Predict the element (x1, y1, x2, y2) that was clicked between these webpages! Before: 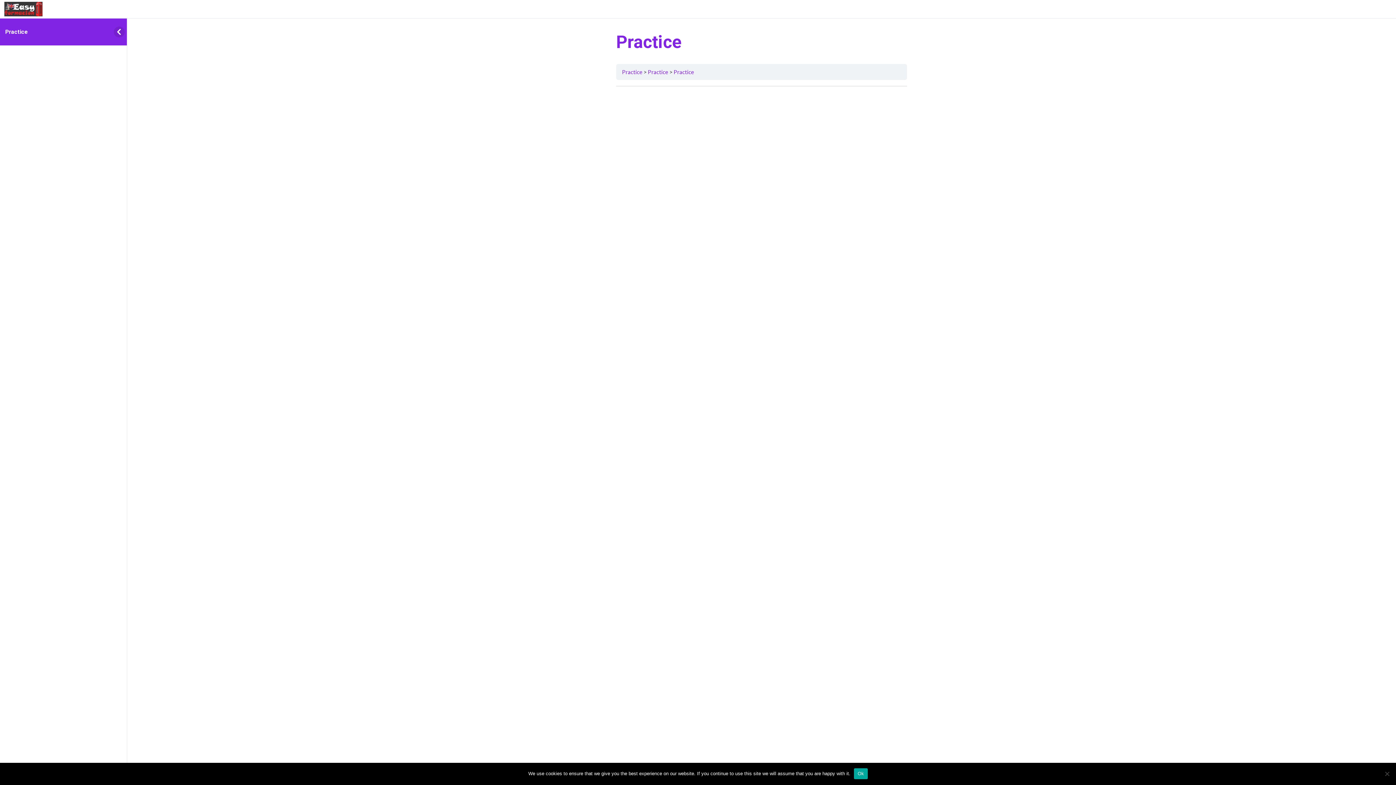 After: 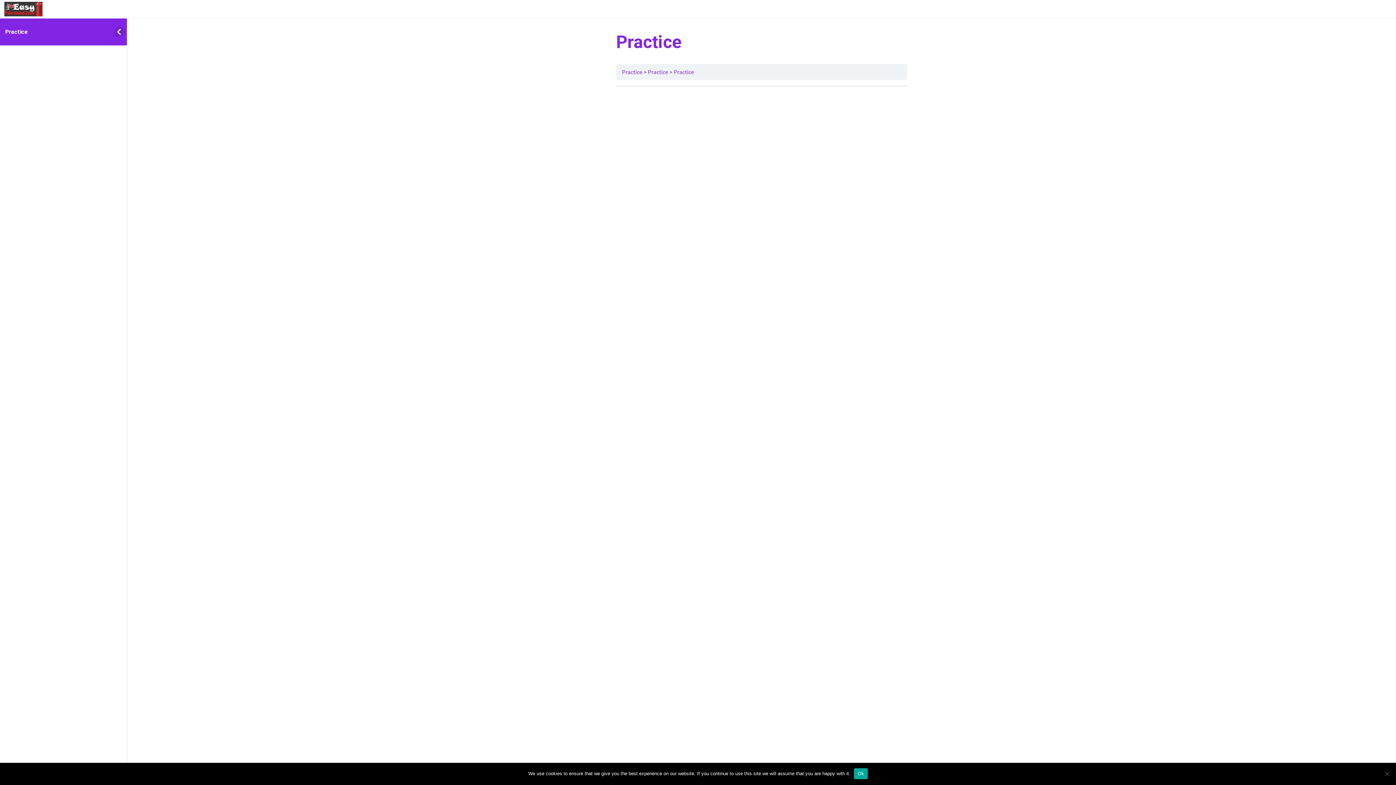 Action: label: Practice bbox: (673, 68, 694, 75)